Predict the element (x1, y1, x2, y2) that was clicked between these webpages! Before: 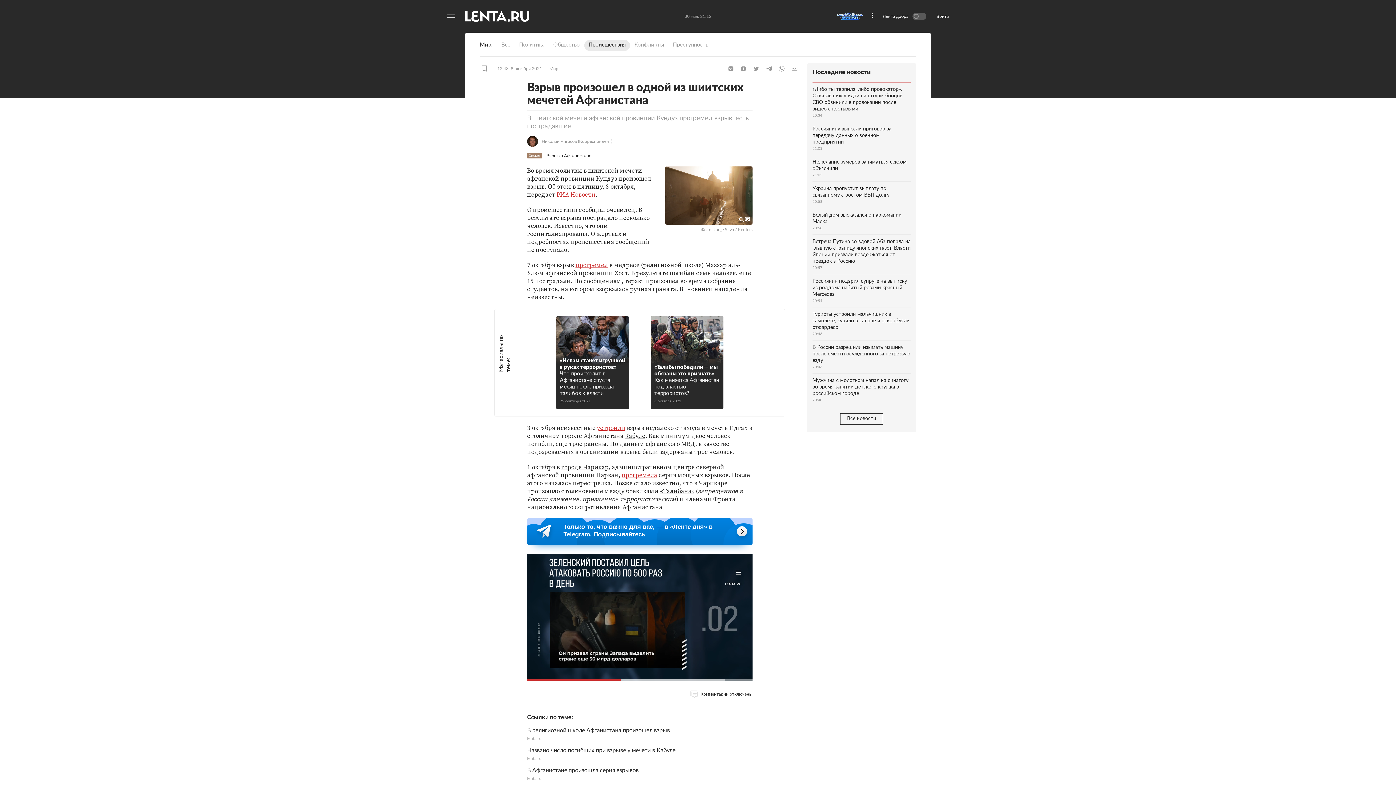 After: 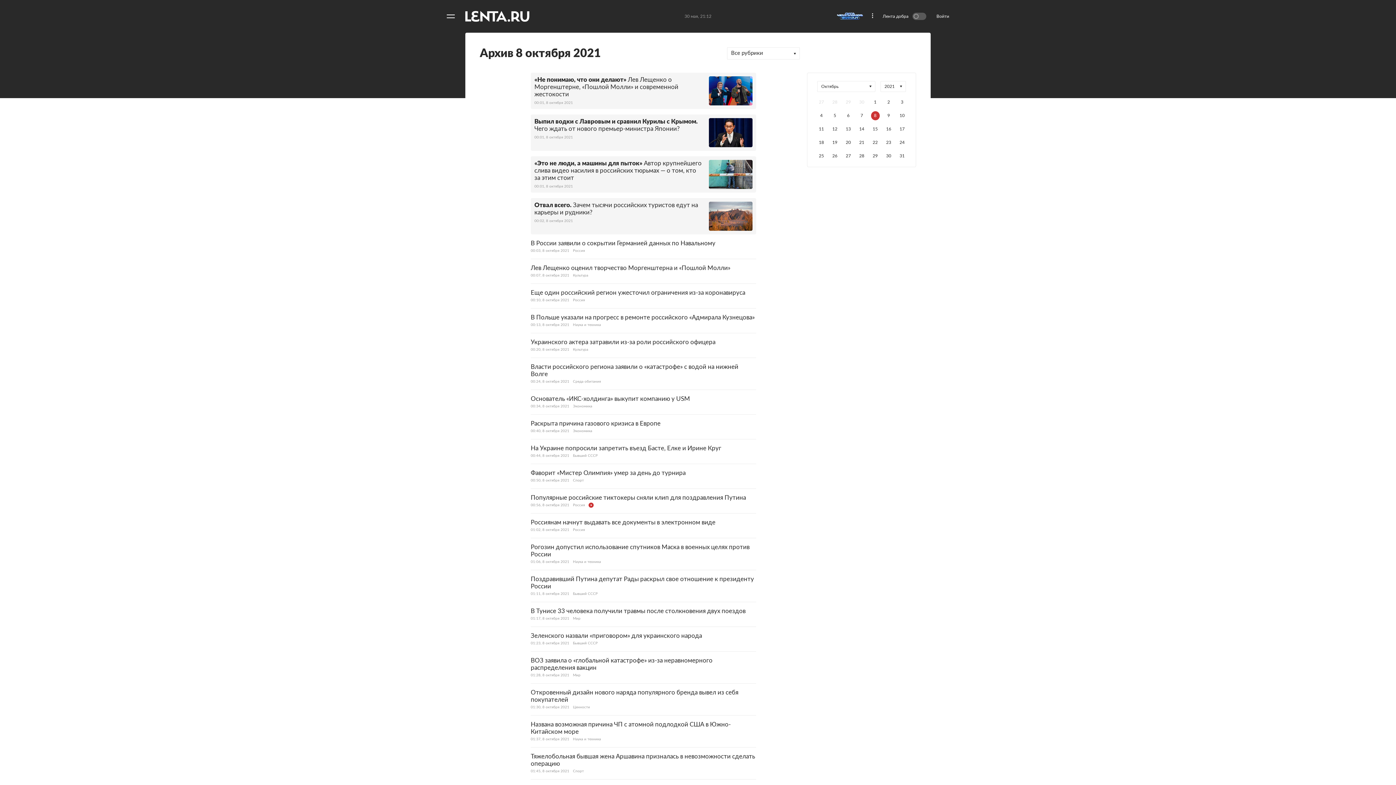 Action: label: 12:48, 8 октября 2021 bbox: (497, 65, 542, 72)